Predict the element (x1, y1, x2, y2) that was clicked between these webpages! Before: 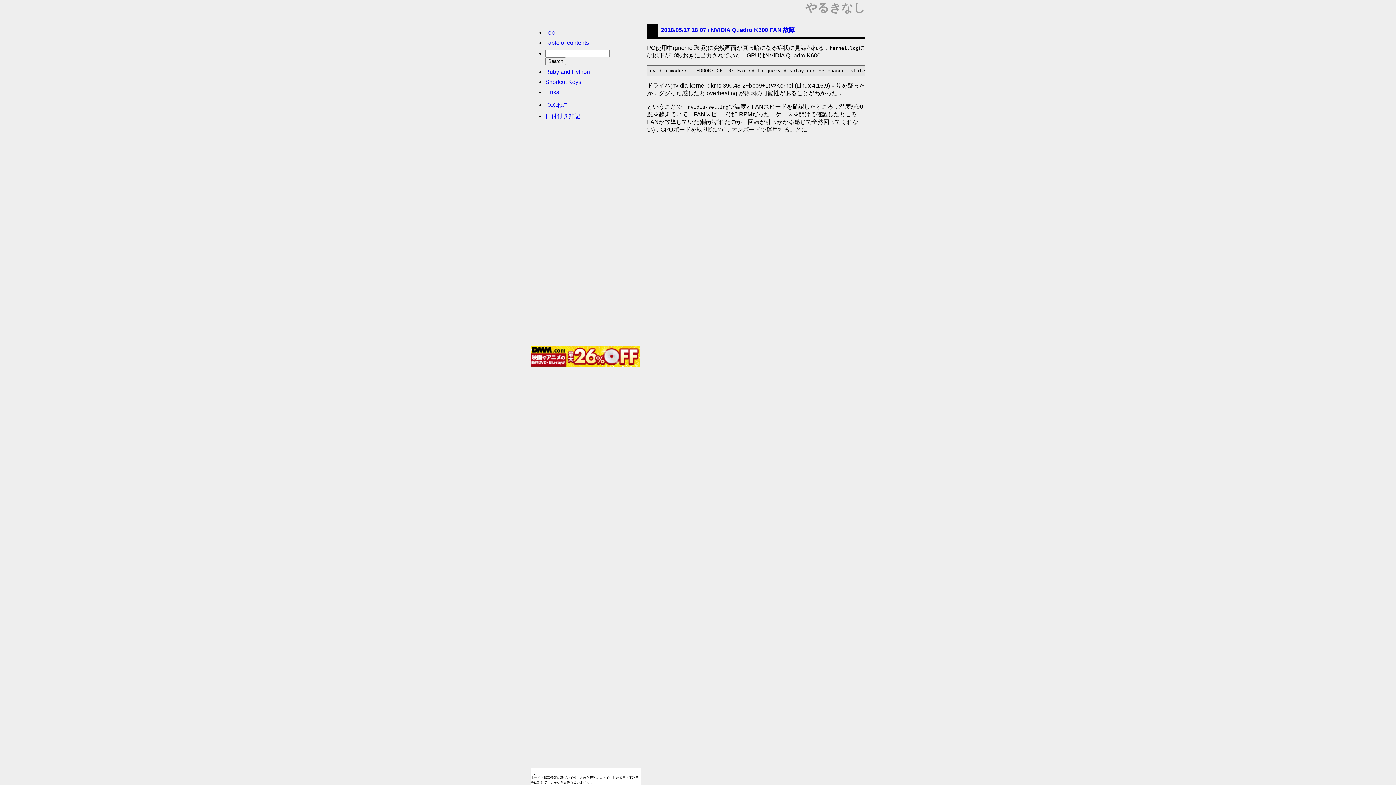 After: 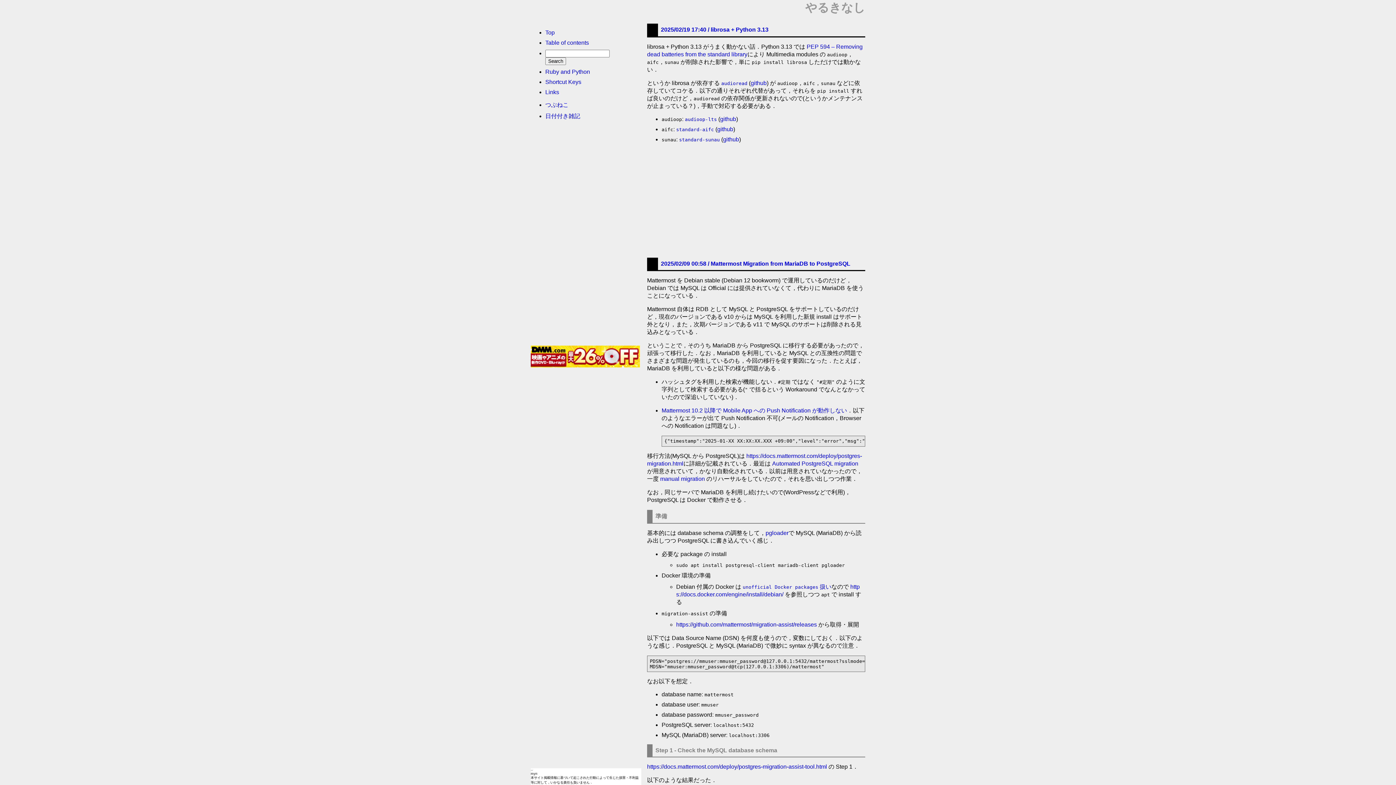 Action: label: やるきなし bbox: (805, 1, 865, 14)